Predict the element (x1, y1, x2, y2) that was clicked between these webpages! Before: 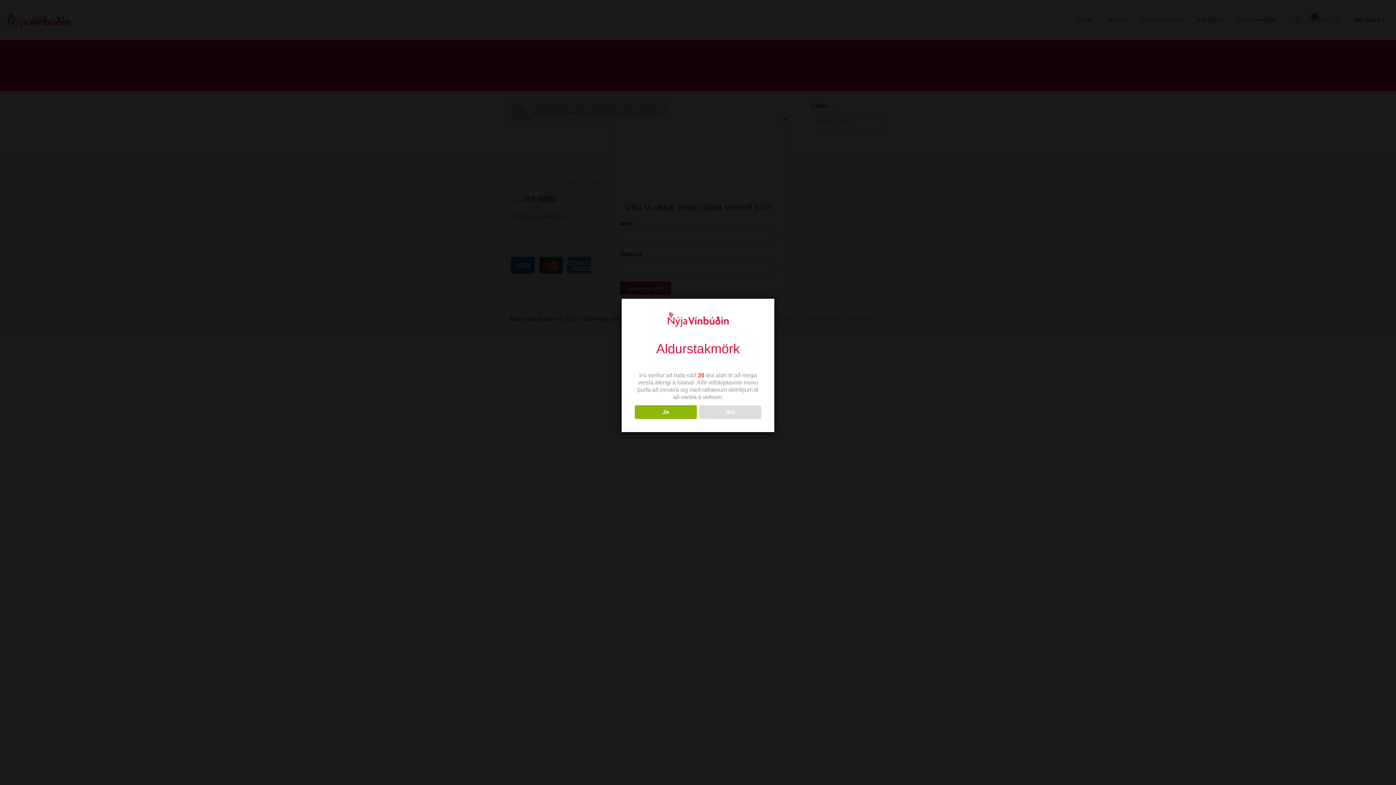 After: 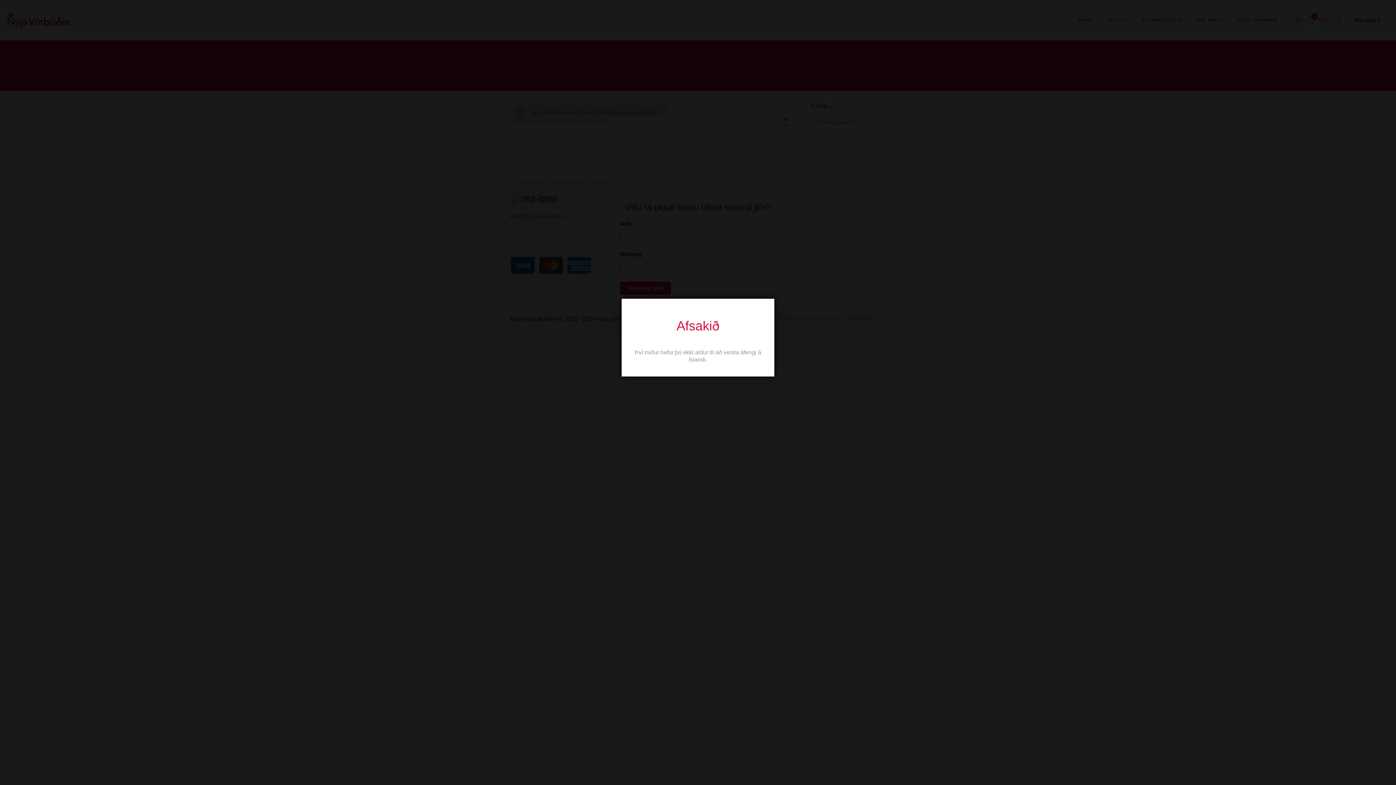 Action: label: Nei bbox: (699, 405, 761, 419)